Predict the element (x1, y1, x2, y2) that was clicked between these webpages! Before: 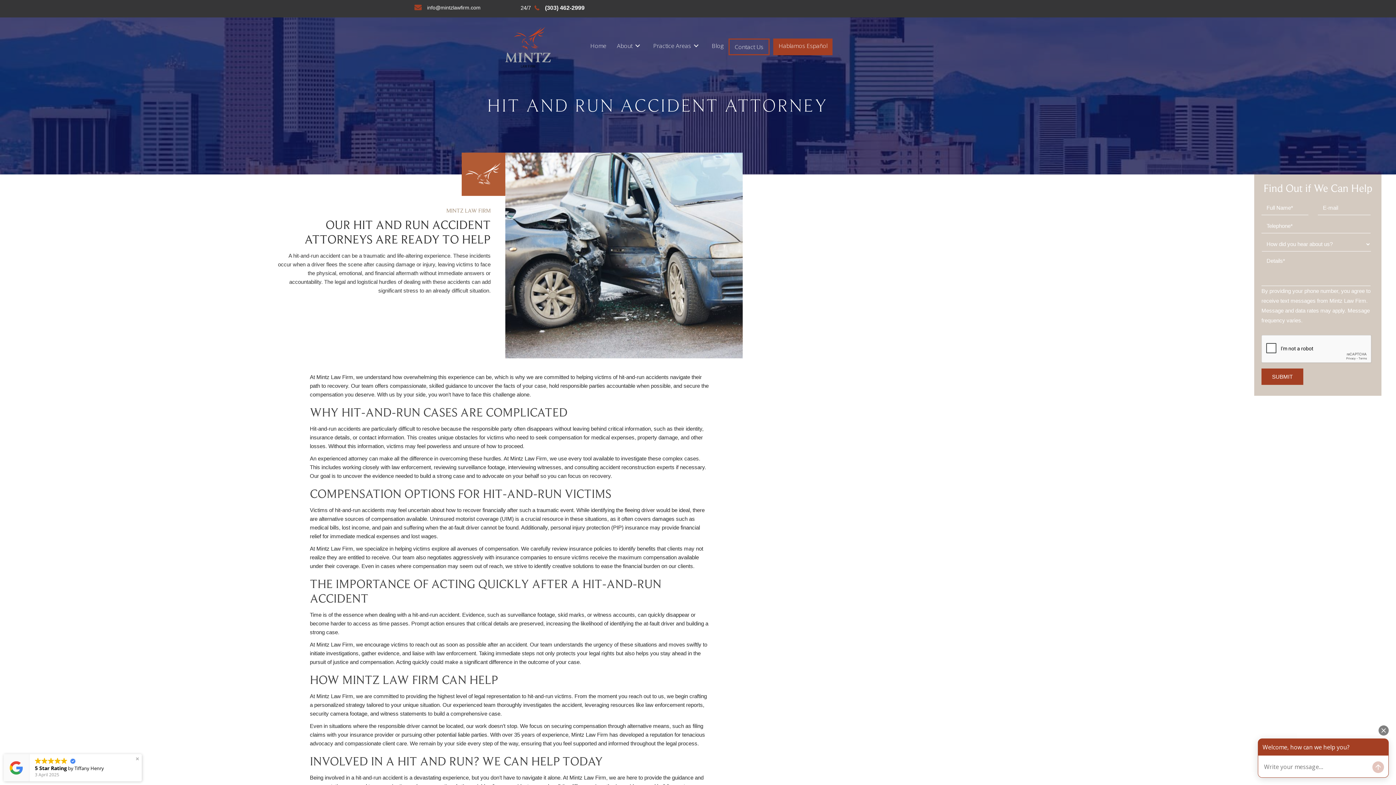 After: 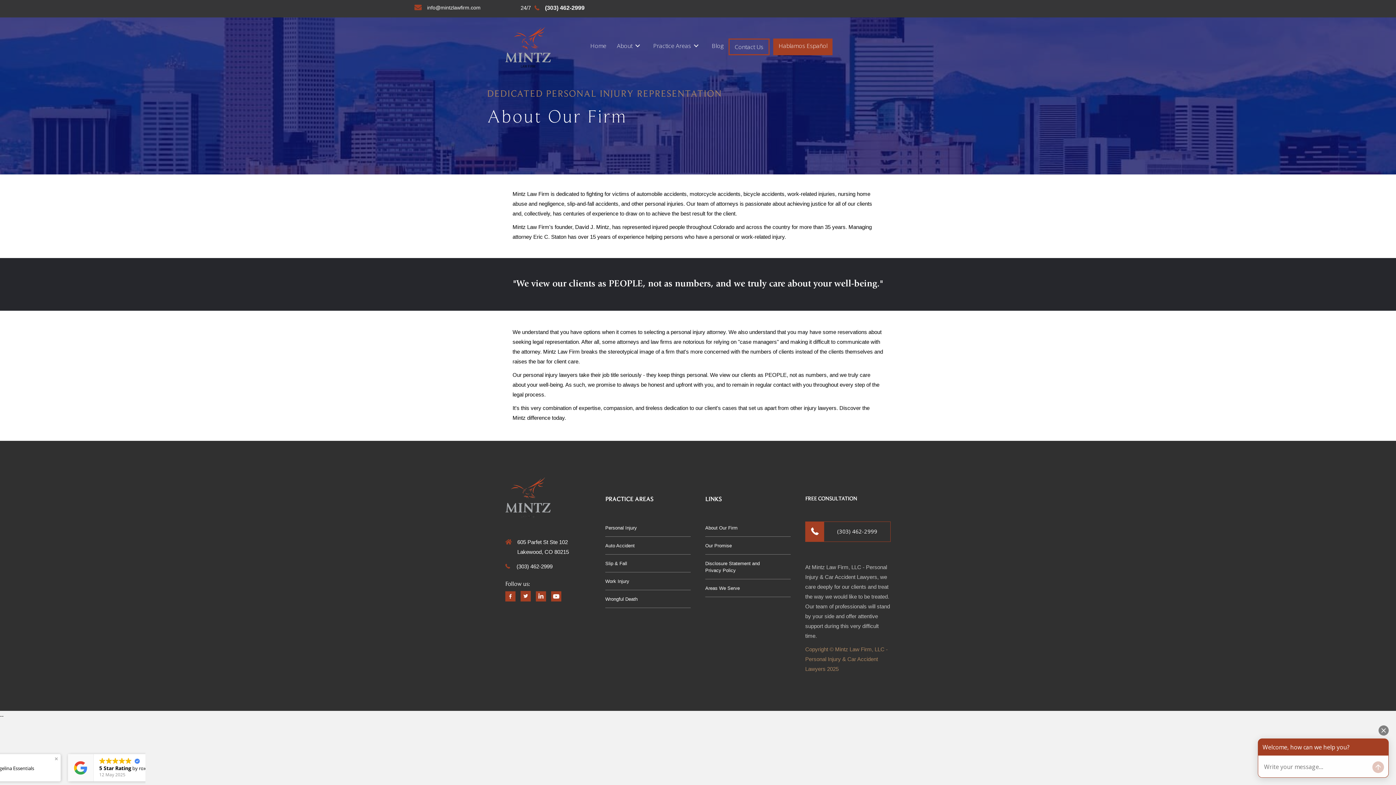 Action: bbox: (617, 38, 642, 53) label: About